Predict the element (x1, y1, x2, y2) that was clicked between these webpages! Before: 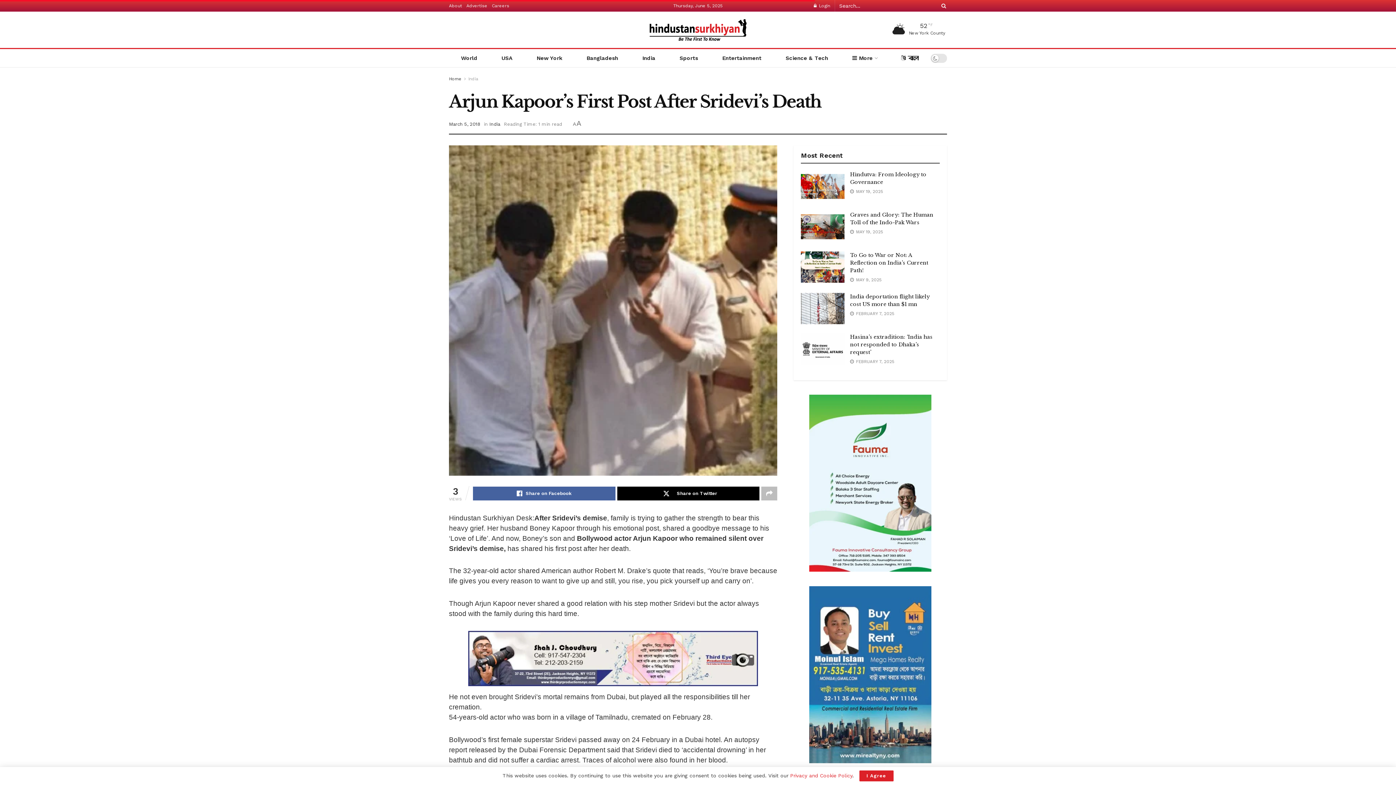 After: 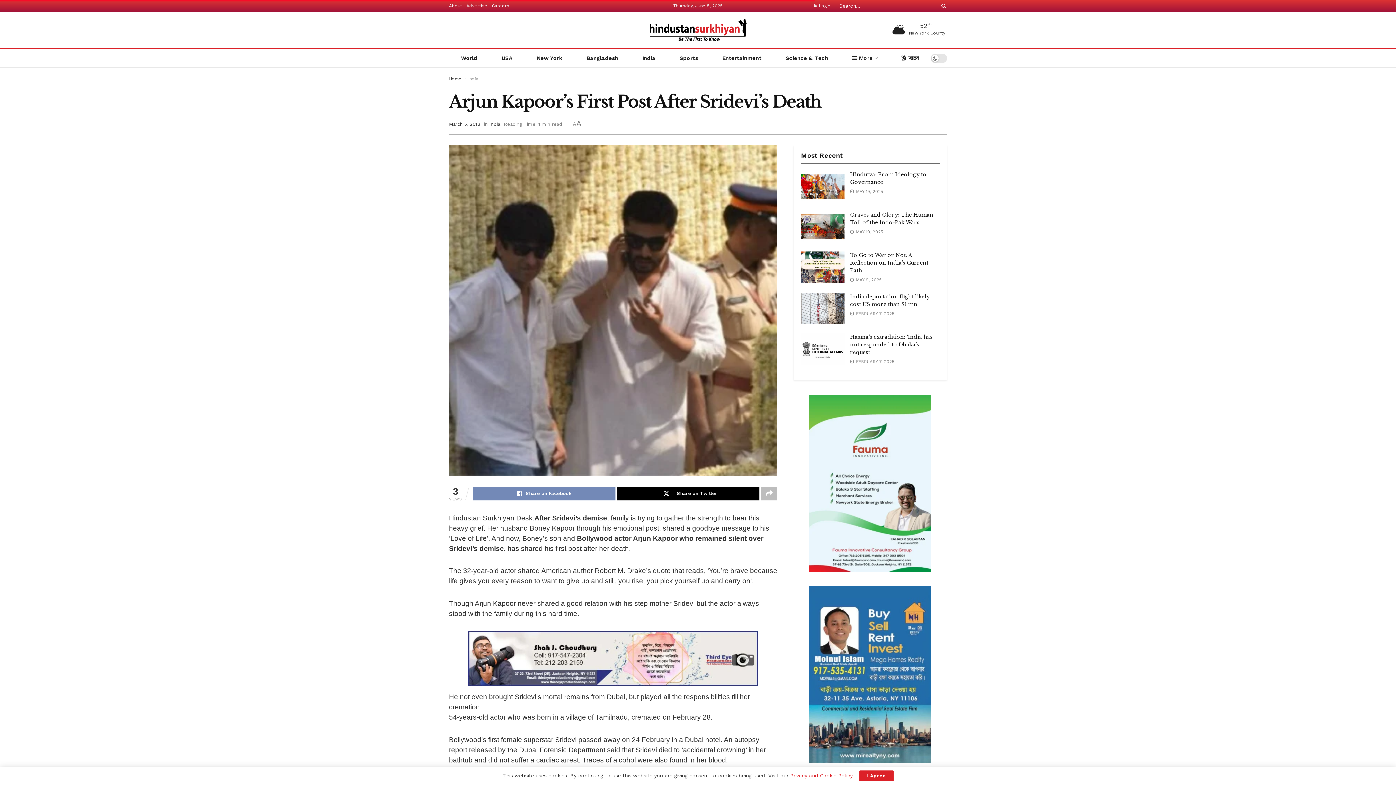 Action: bbox: (473, 486, 615, 500) label: Share on Facebook